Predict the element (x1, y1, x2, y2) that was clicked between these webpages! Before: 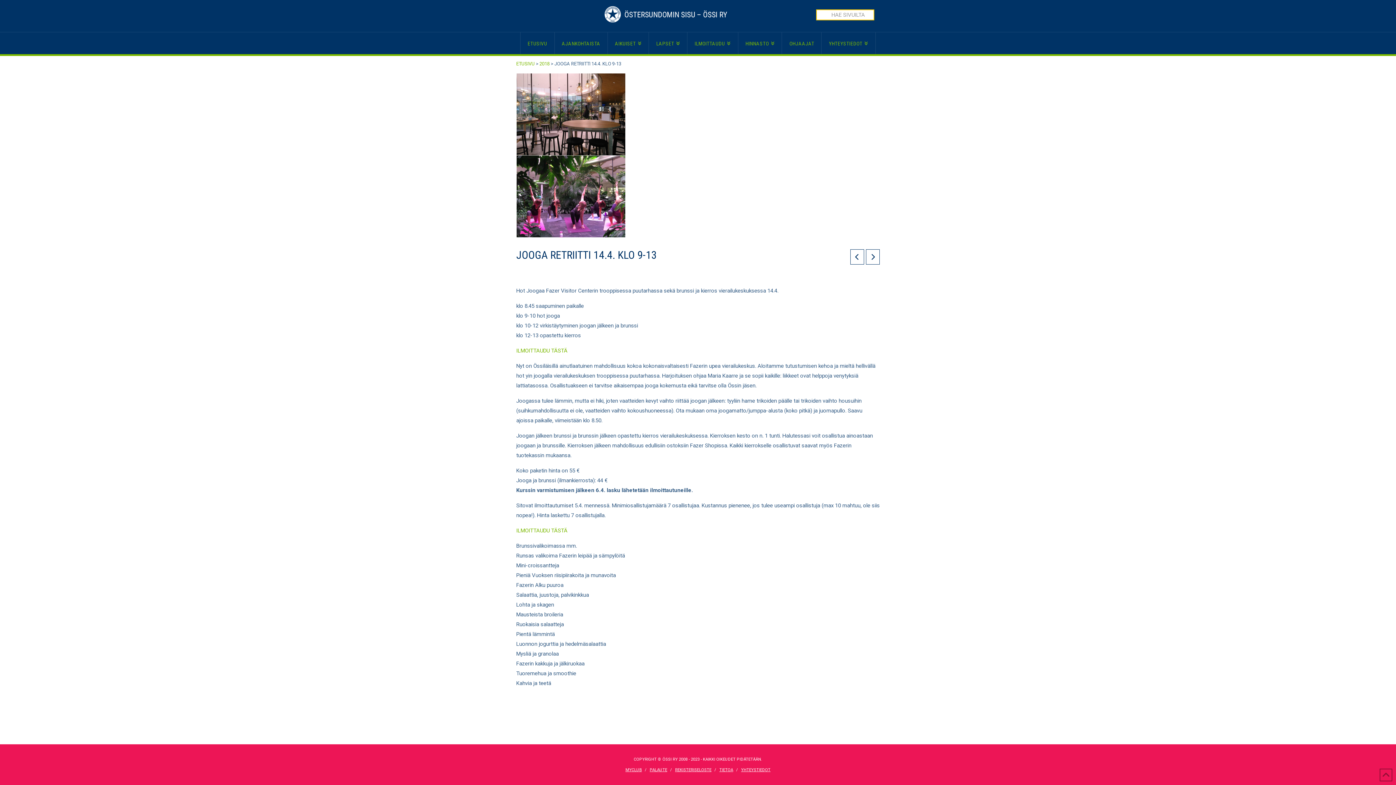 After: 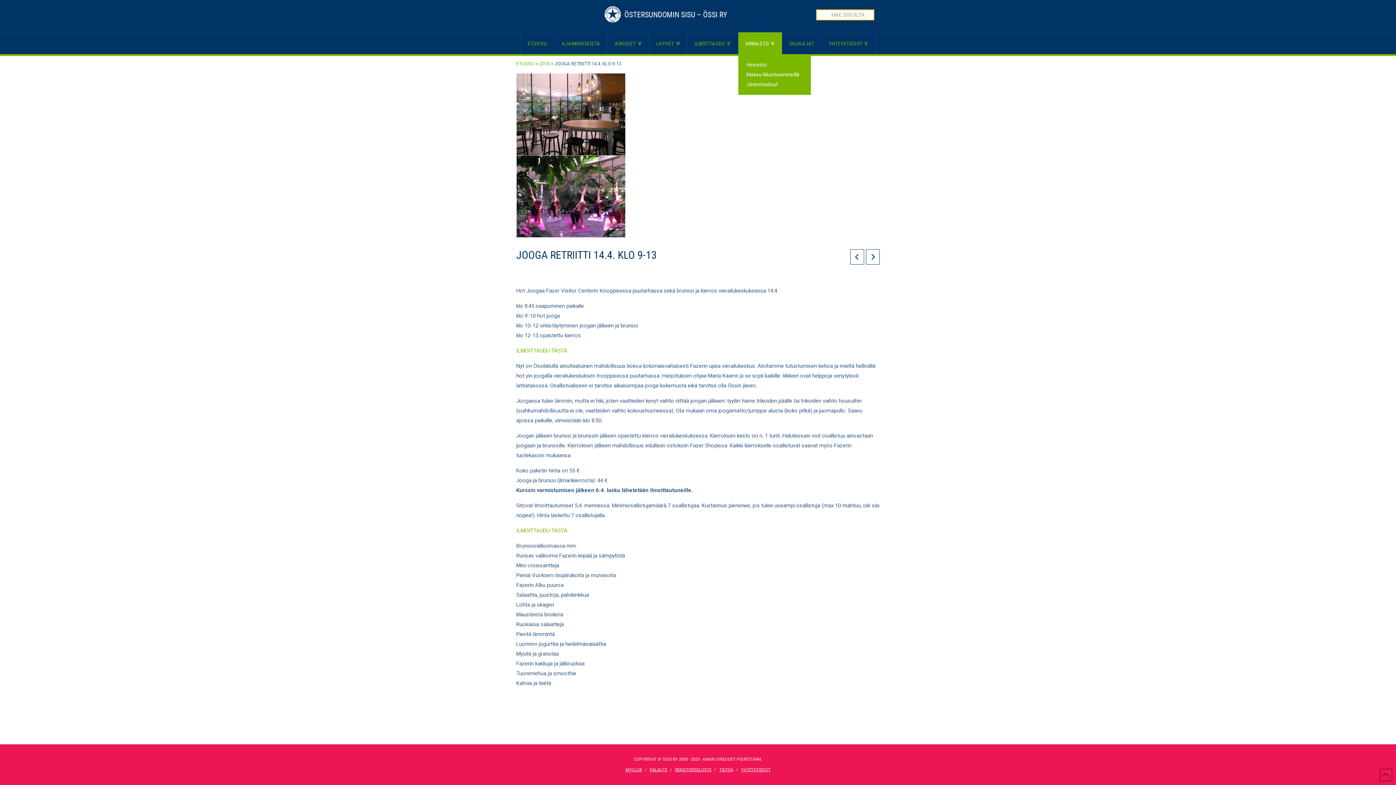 Action: bbox: (738, 32, 782, 54) label: HINNASTO